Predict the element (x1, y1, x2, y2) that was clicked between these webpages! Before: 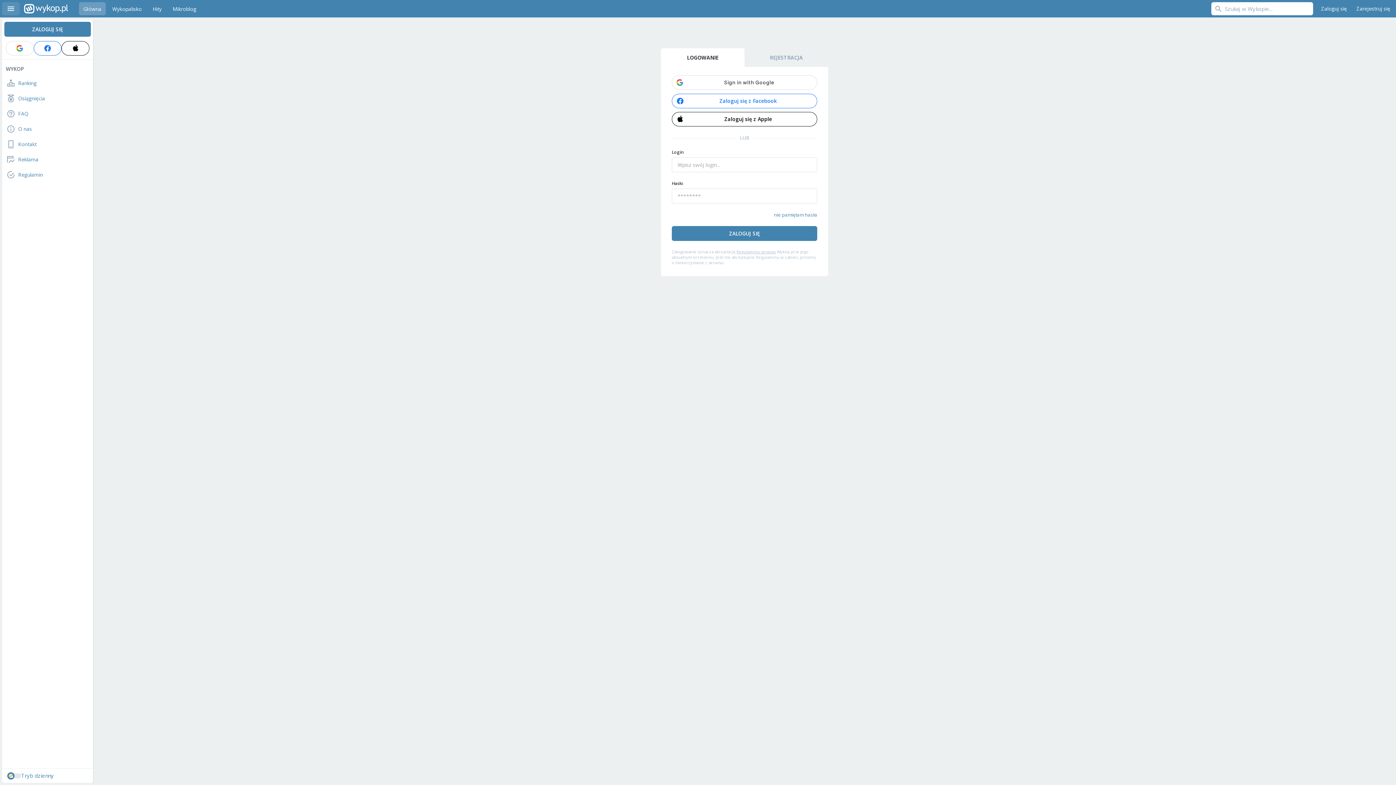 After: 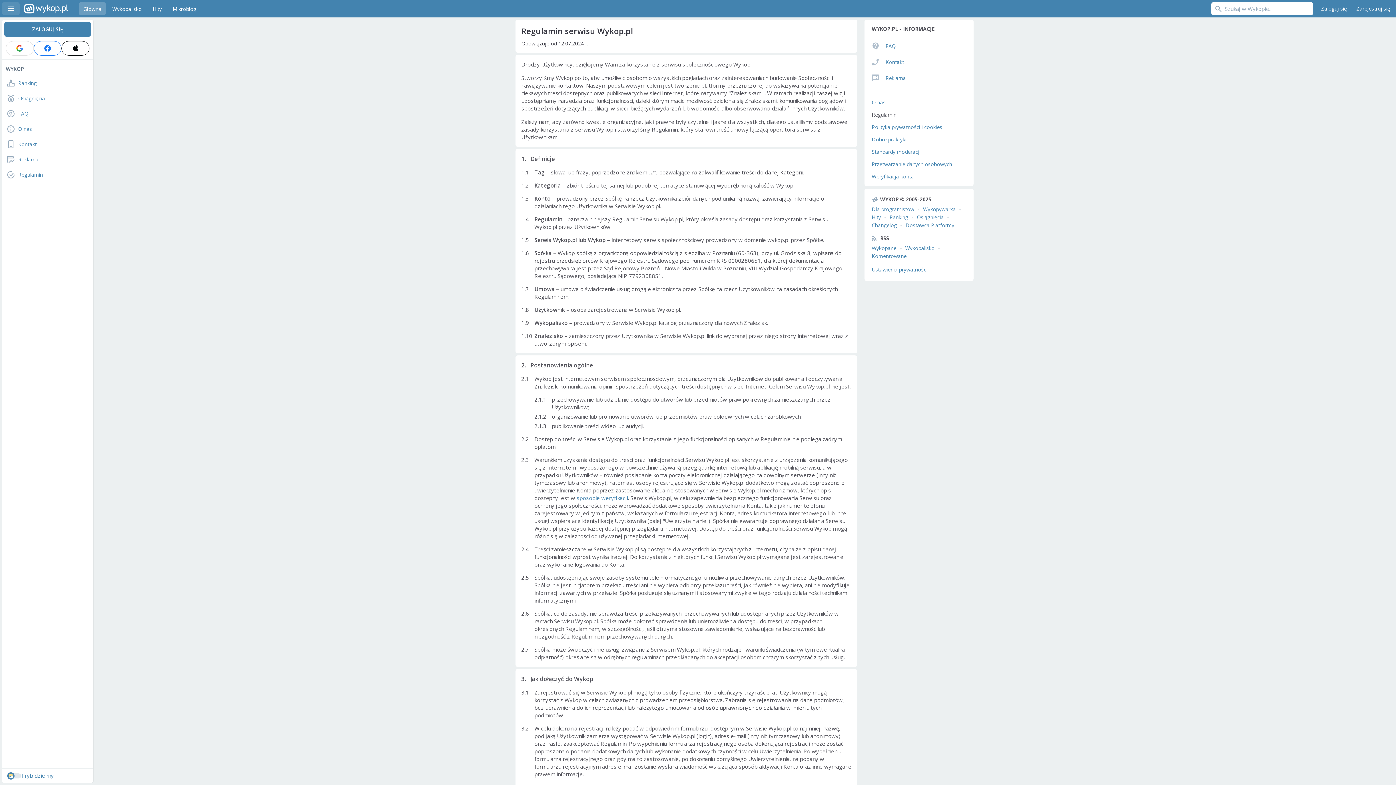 Action: bbox: (2, 168, 93, 181) label: Regulamin